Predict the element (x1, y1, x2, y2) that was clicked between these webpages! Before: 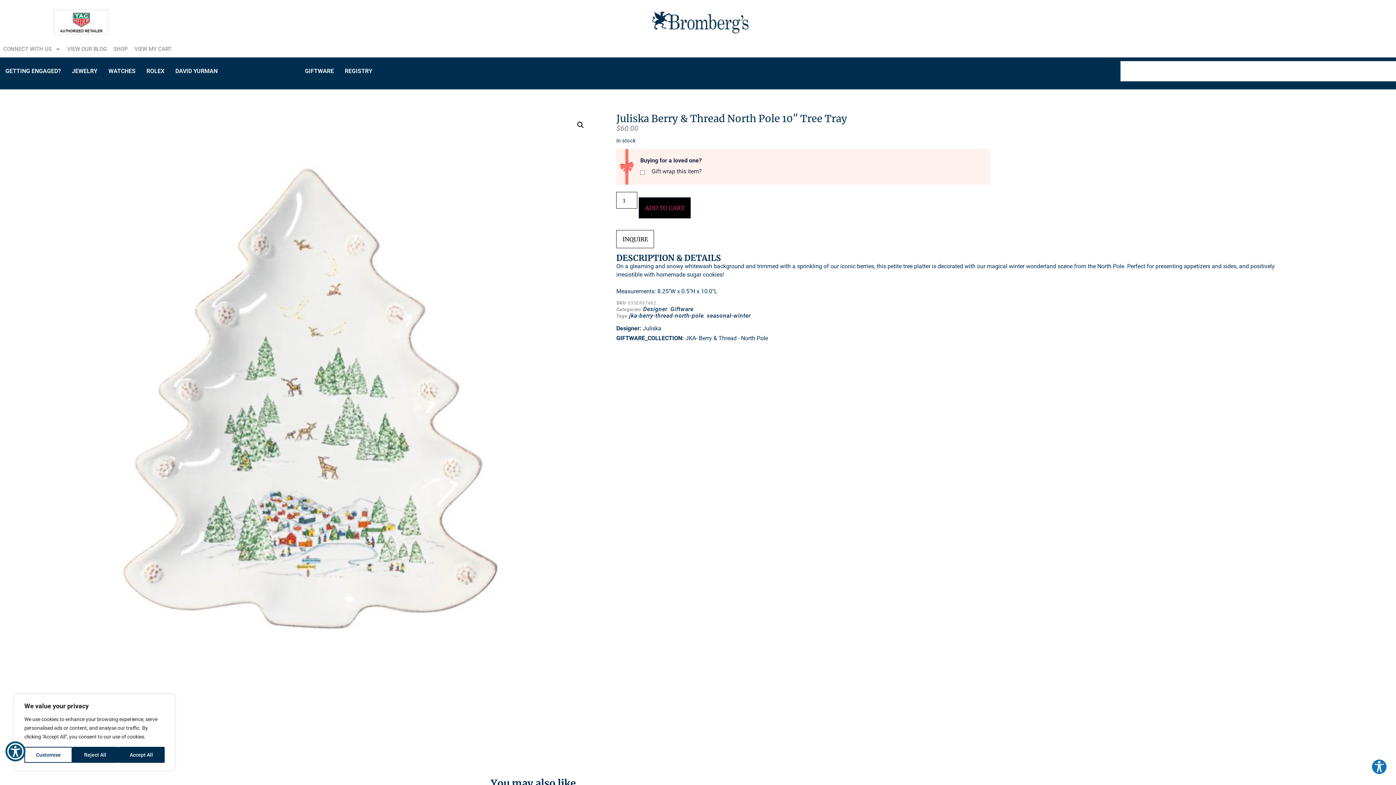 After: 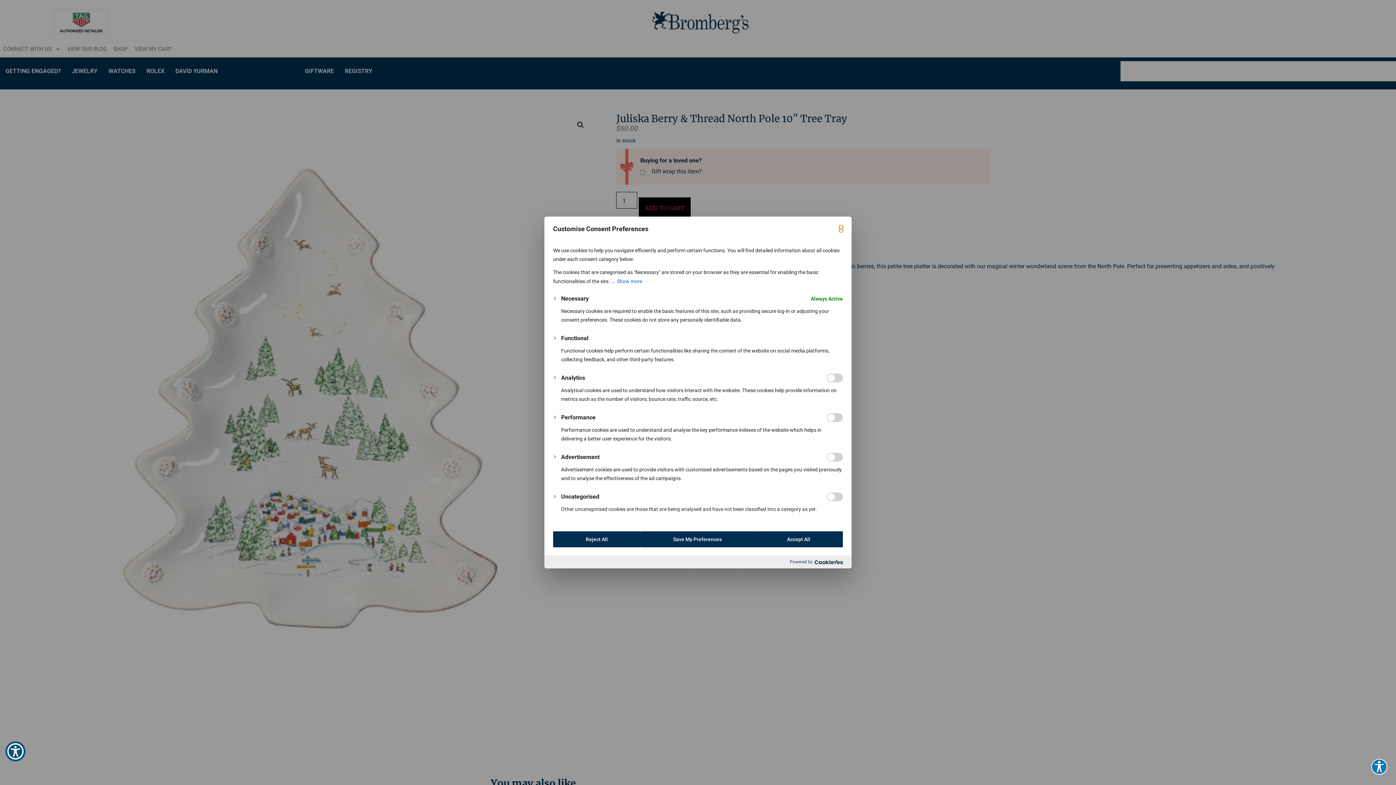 Action: label: Customise bbox: (24, 747, 72, 763)